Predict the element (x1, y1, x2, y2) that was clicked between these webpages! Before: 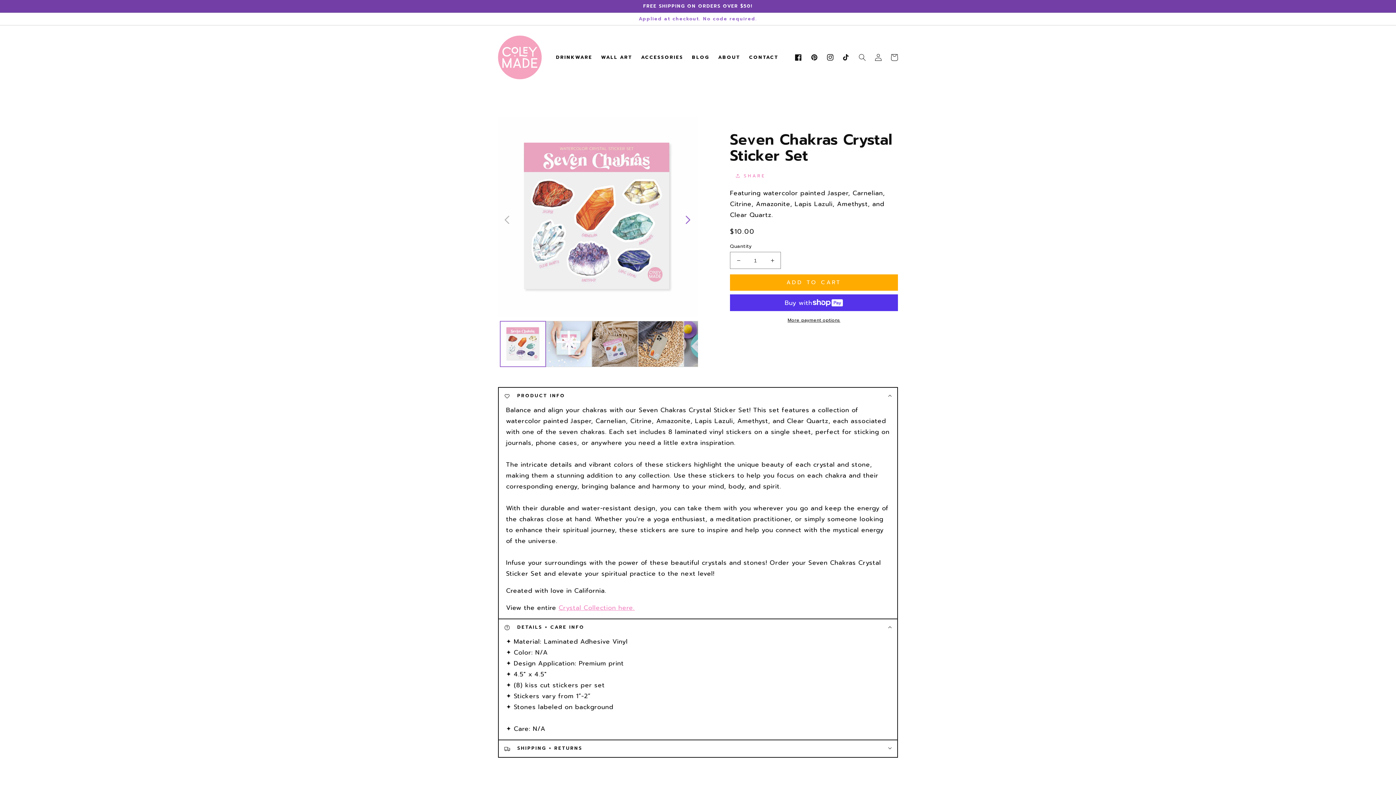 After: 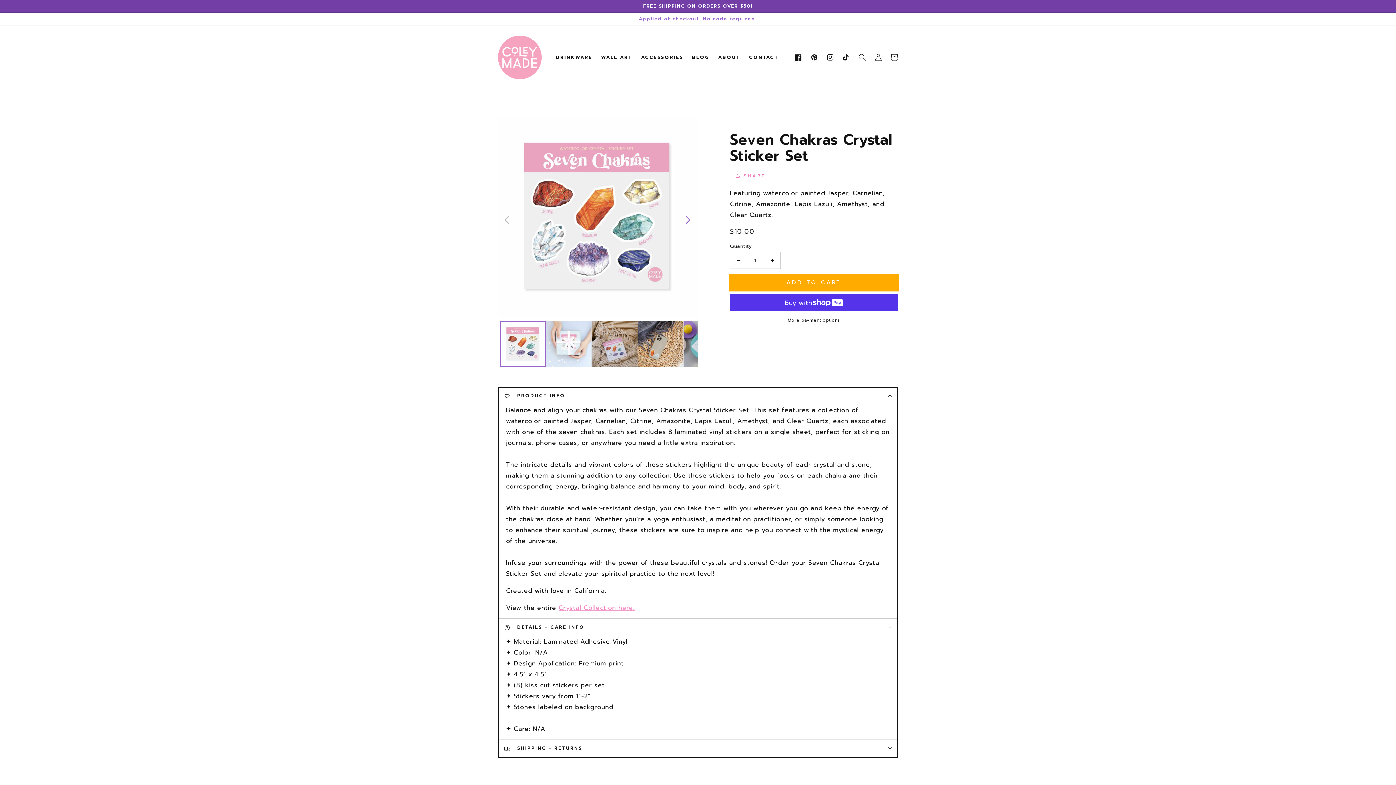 Action: bbox: (730, 274, 898, 290) label: ADD TO CART